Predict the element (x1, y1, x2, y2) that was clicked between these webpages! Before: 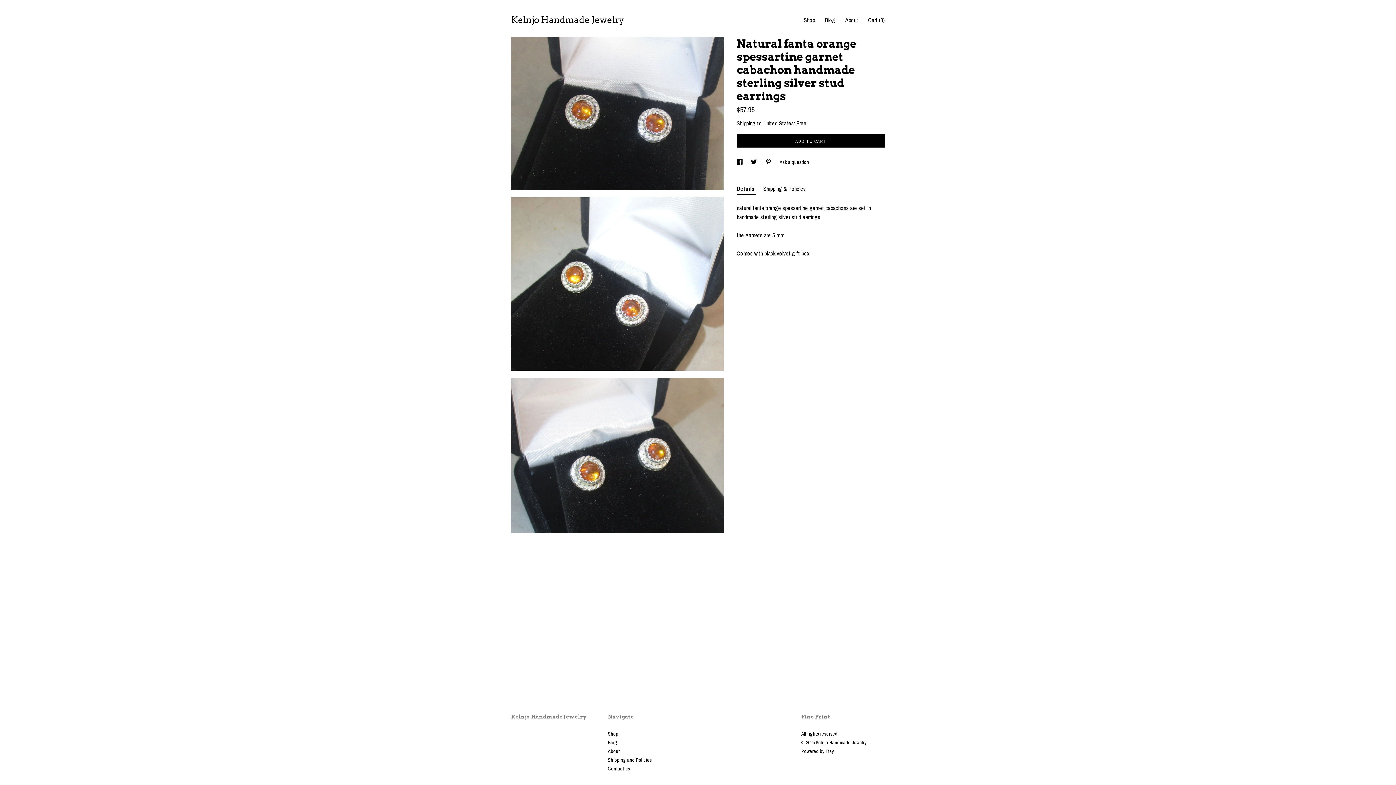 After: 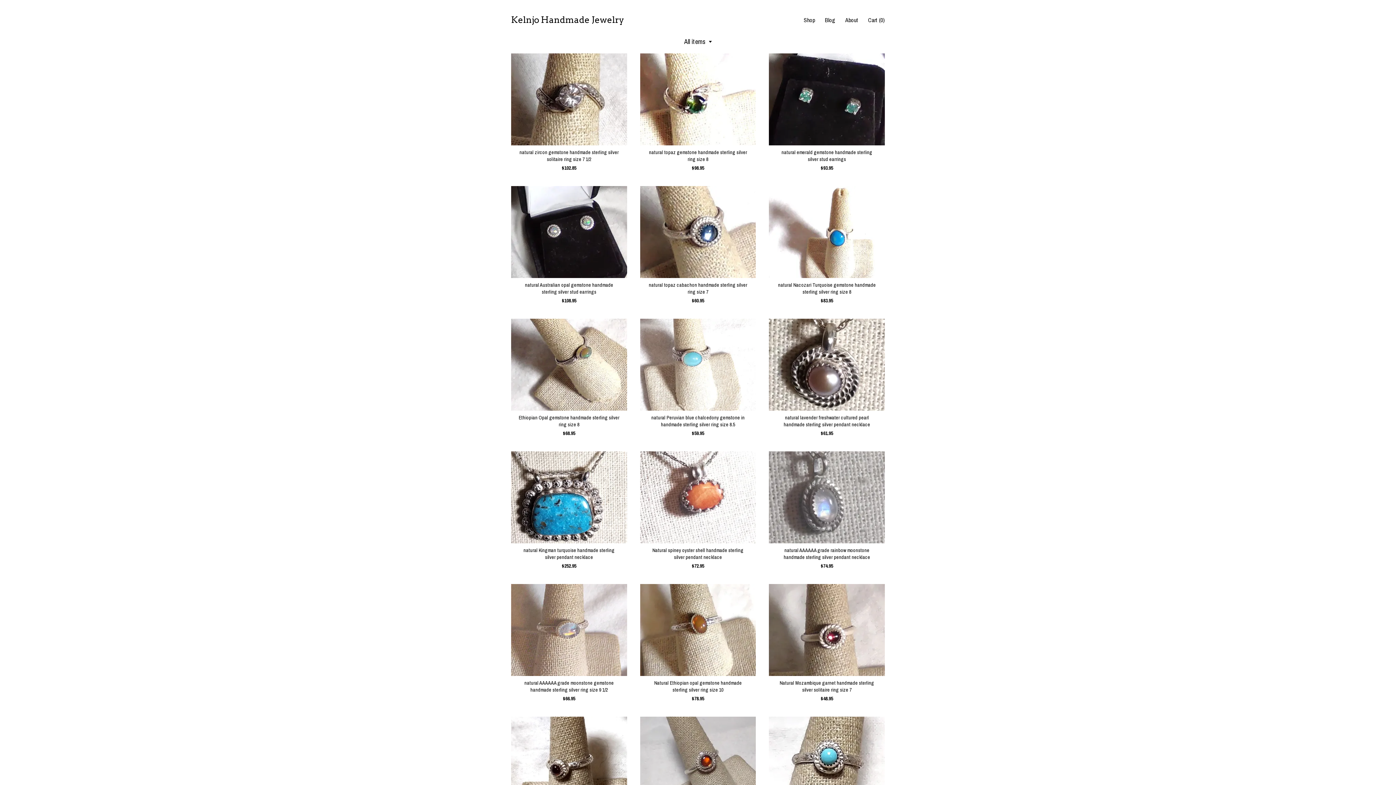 Action: label: Shop bbox: (804, 16, 815, 24)